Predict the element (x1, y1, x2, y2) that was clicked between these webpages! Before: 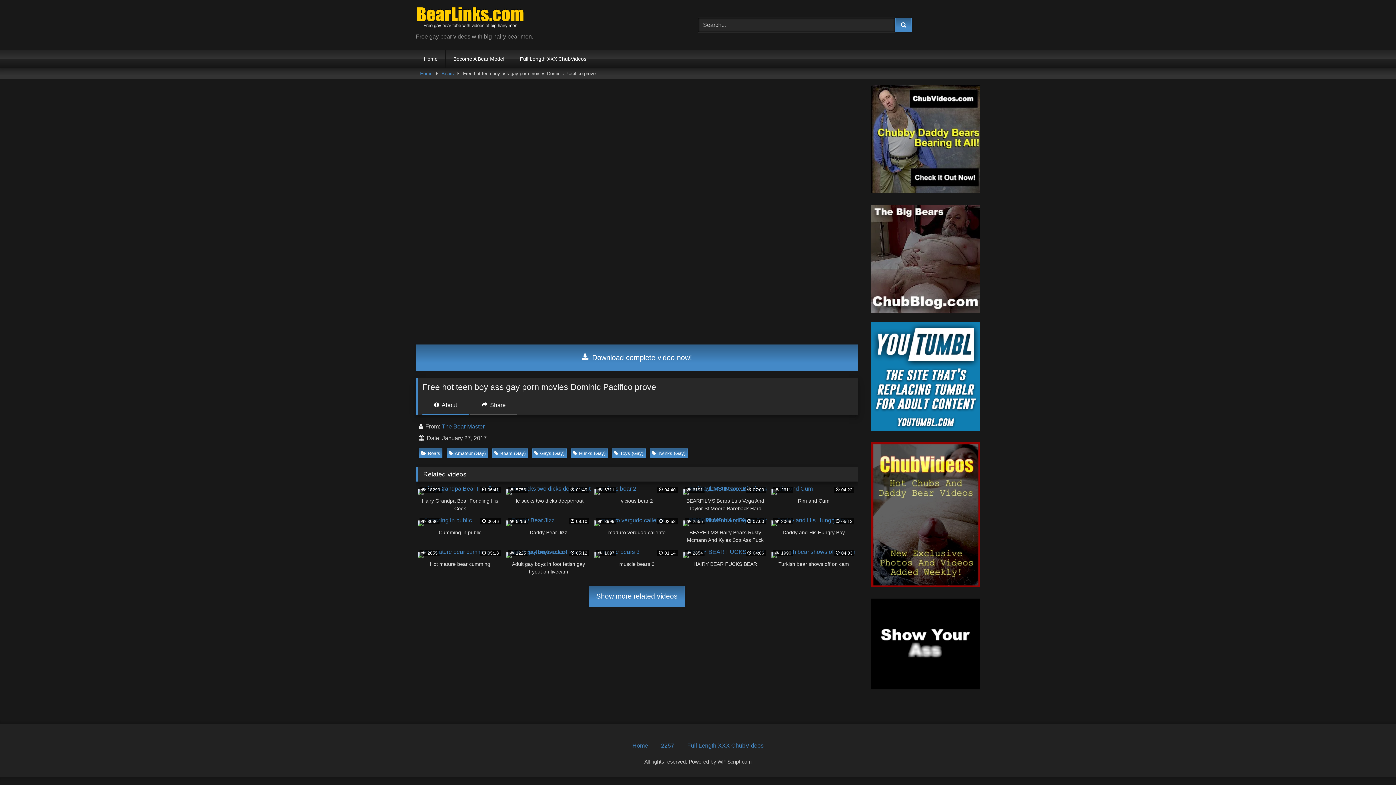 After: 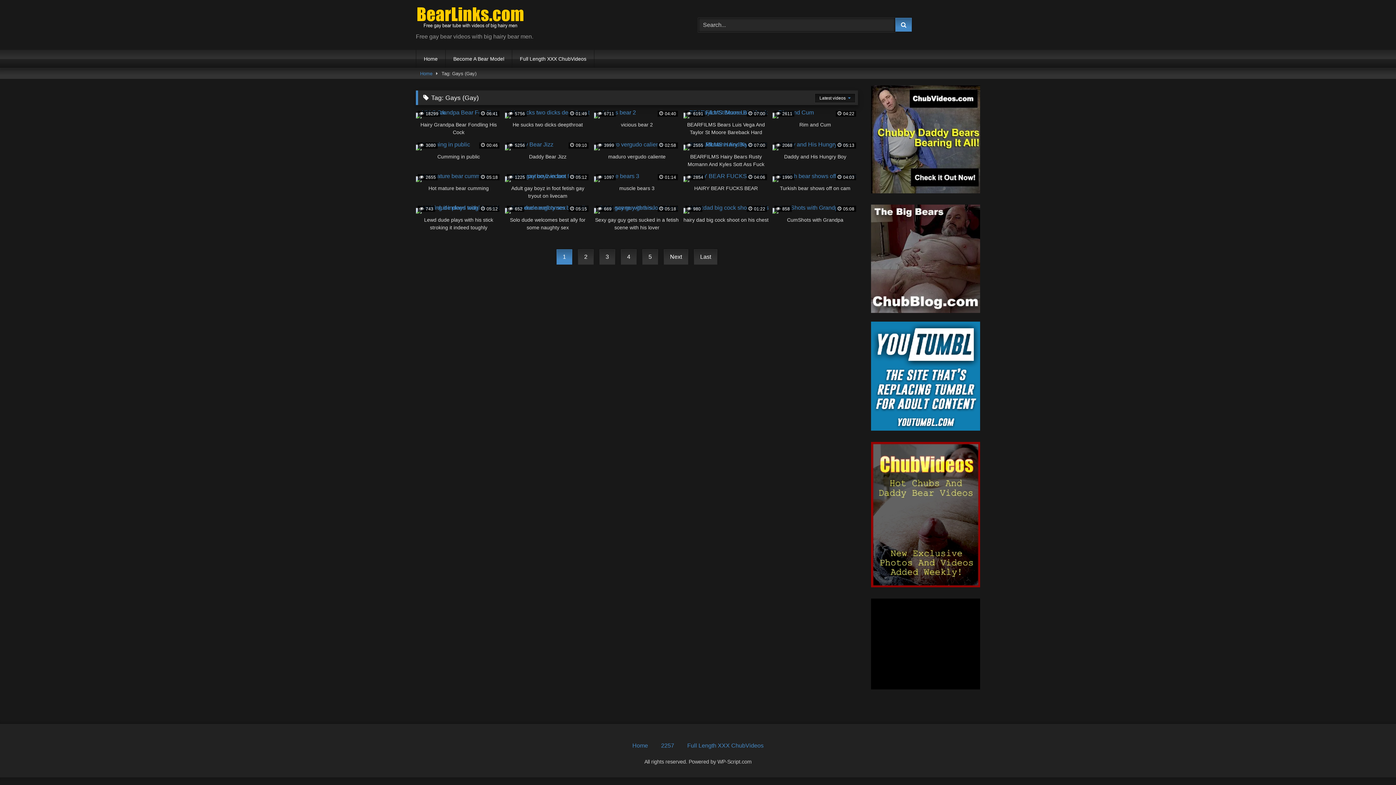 Action: bbox: (532, 448, 566, 458) label: Gays (Gay)